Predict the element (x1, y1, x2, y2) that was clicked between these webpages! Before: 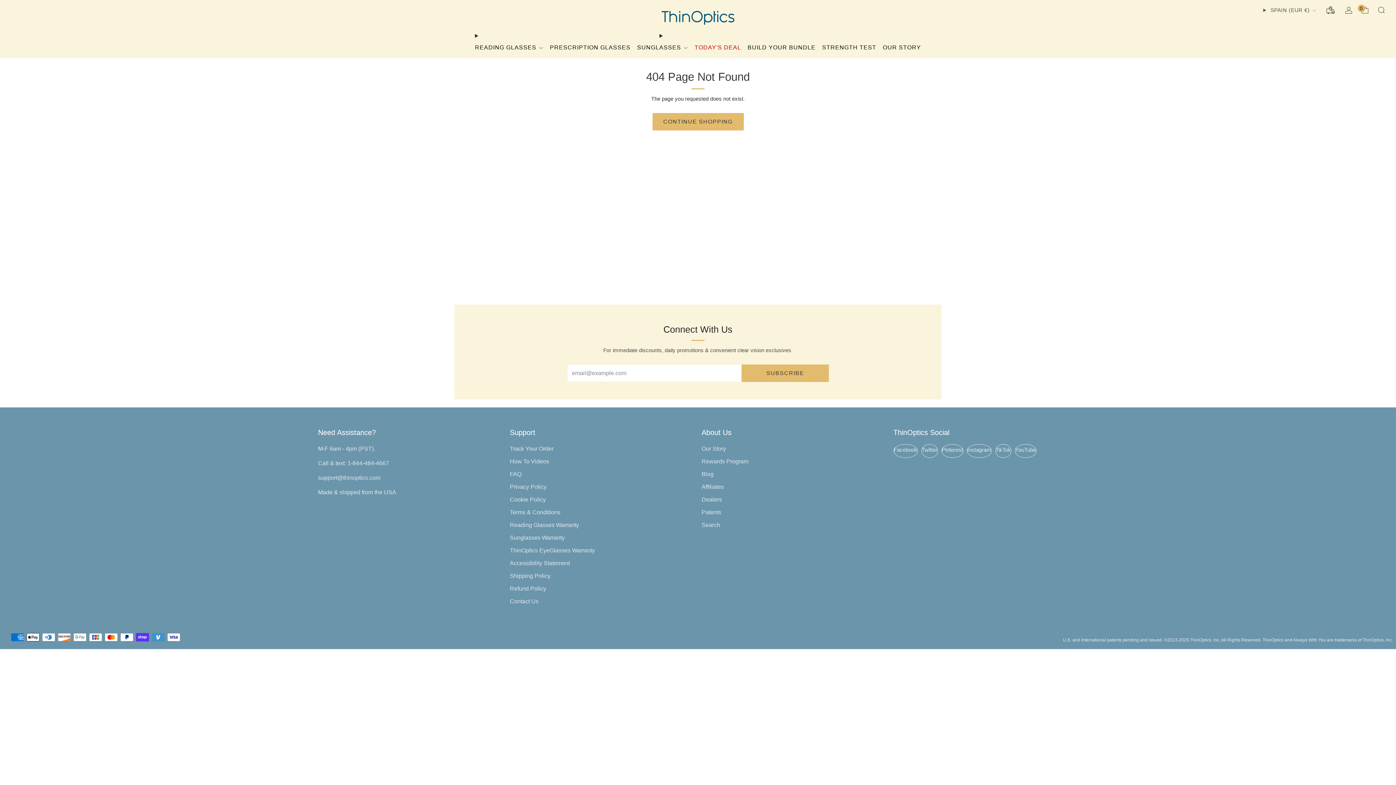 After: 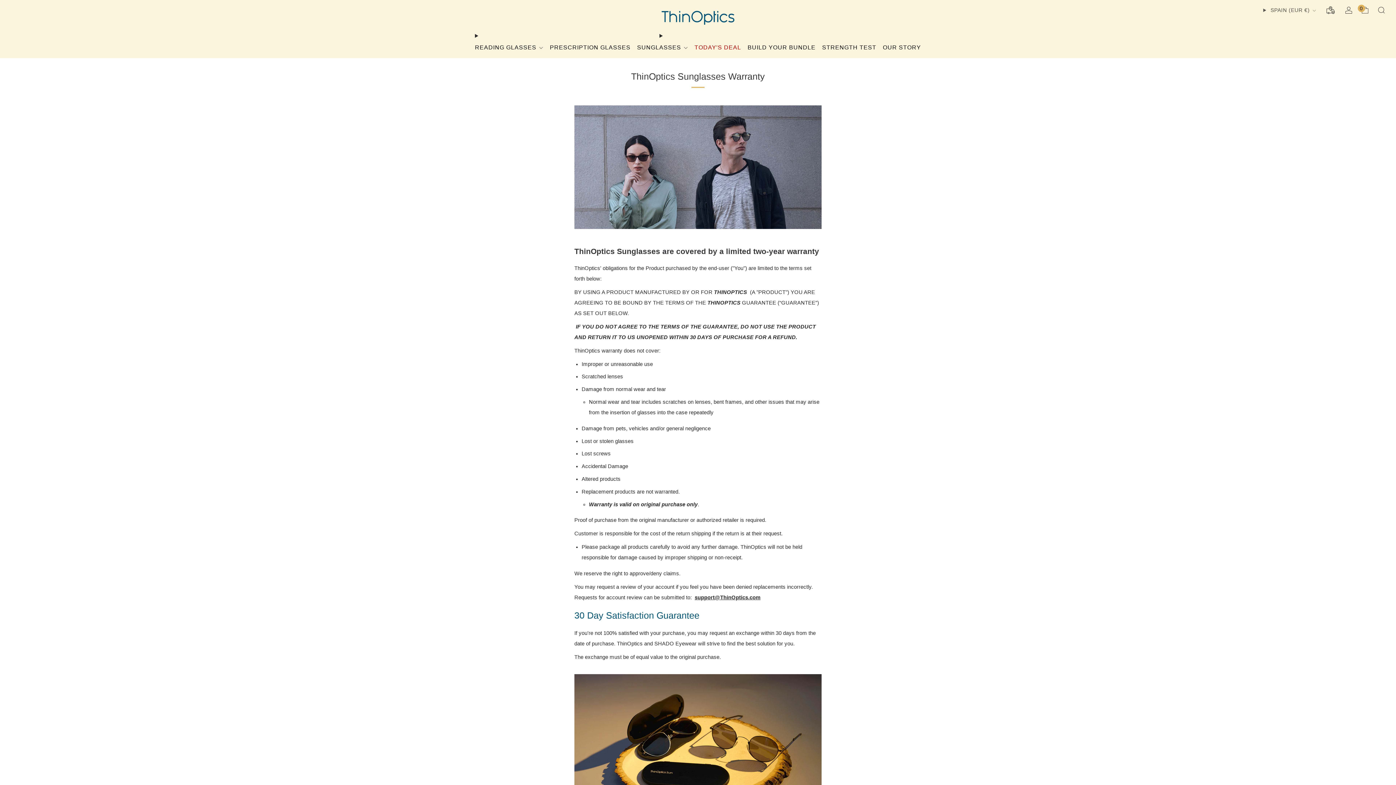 Action: bbox: (510, 534, 564, 541) label: Sunglasses Warranty